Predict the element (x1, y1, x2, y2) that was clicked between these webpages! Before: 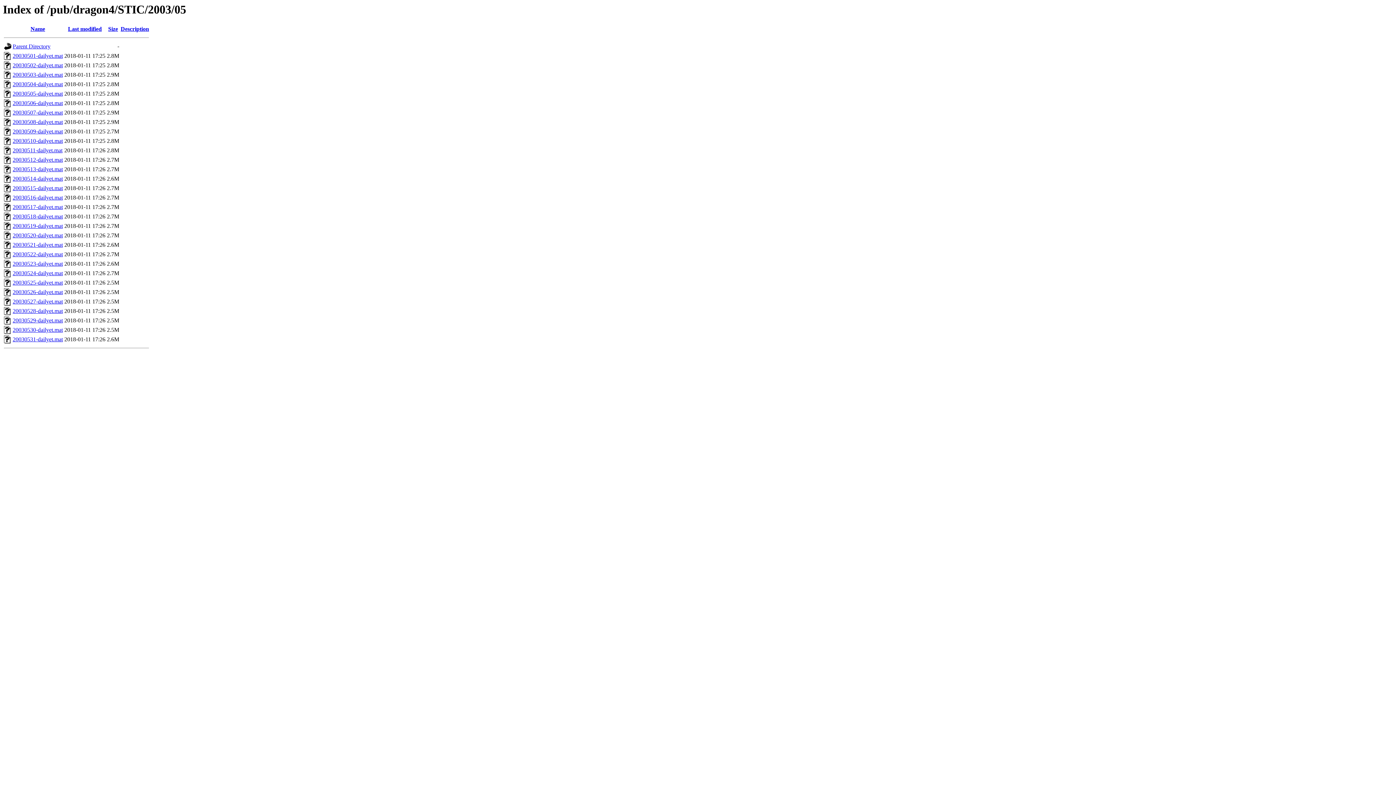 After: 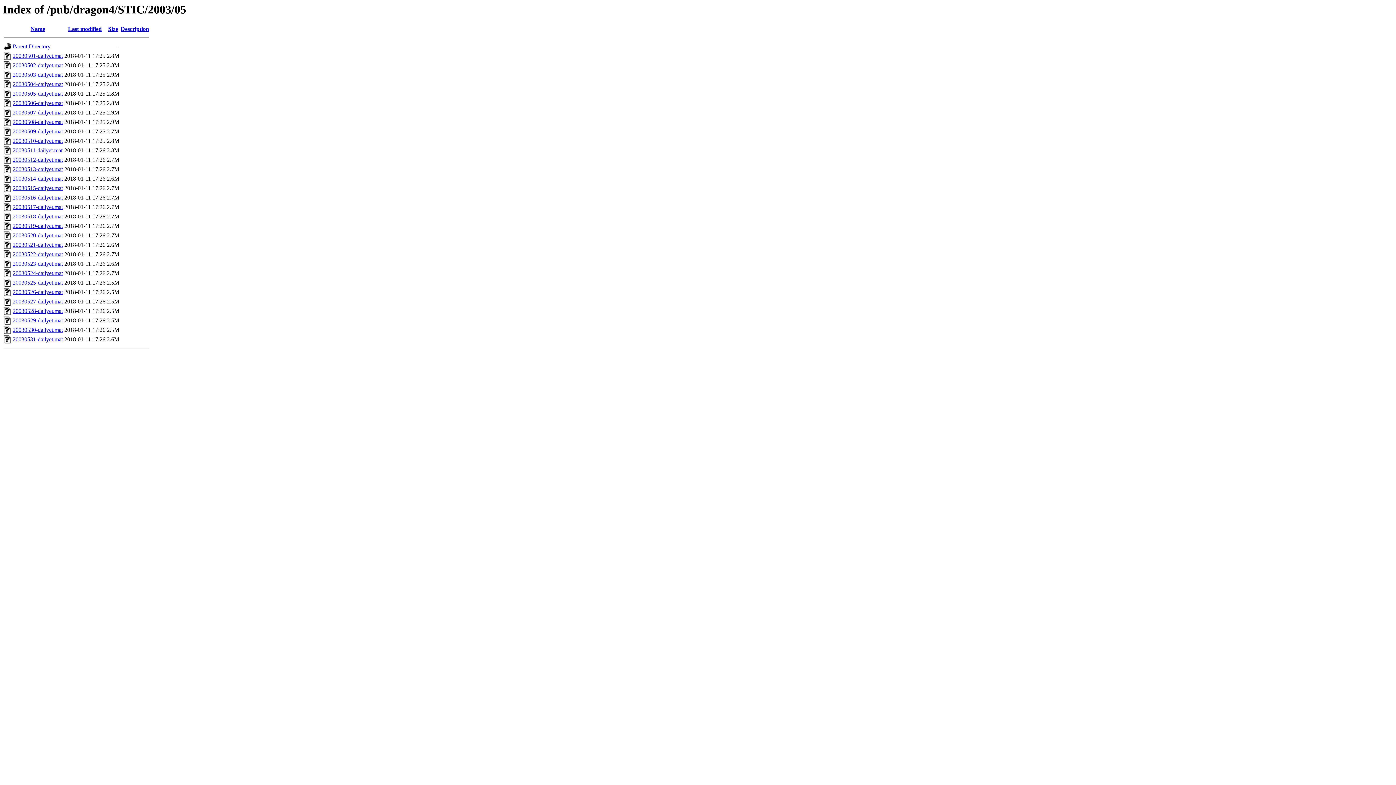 Action: bbox: (12, 232, 62, 238) label: 20030520-dailyet.mat